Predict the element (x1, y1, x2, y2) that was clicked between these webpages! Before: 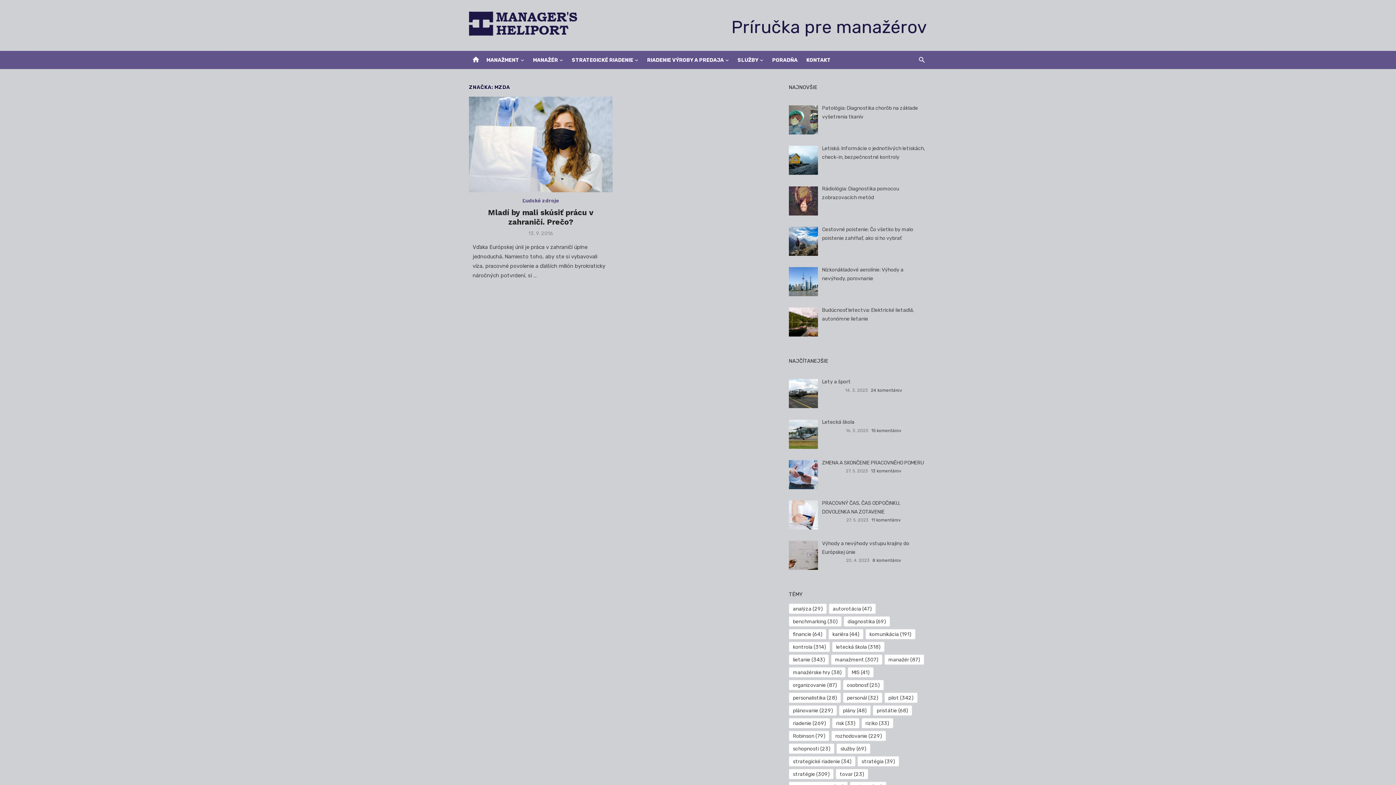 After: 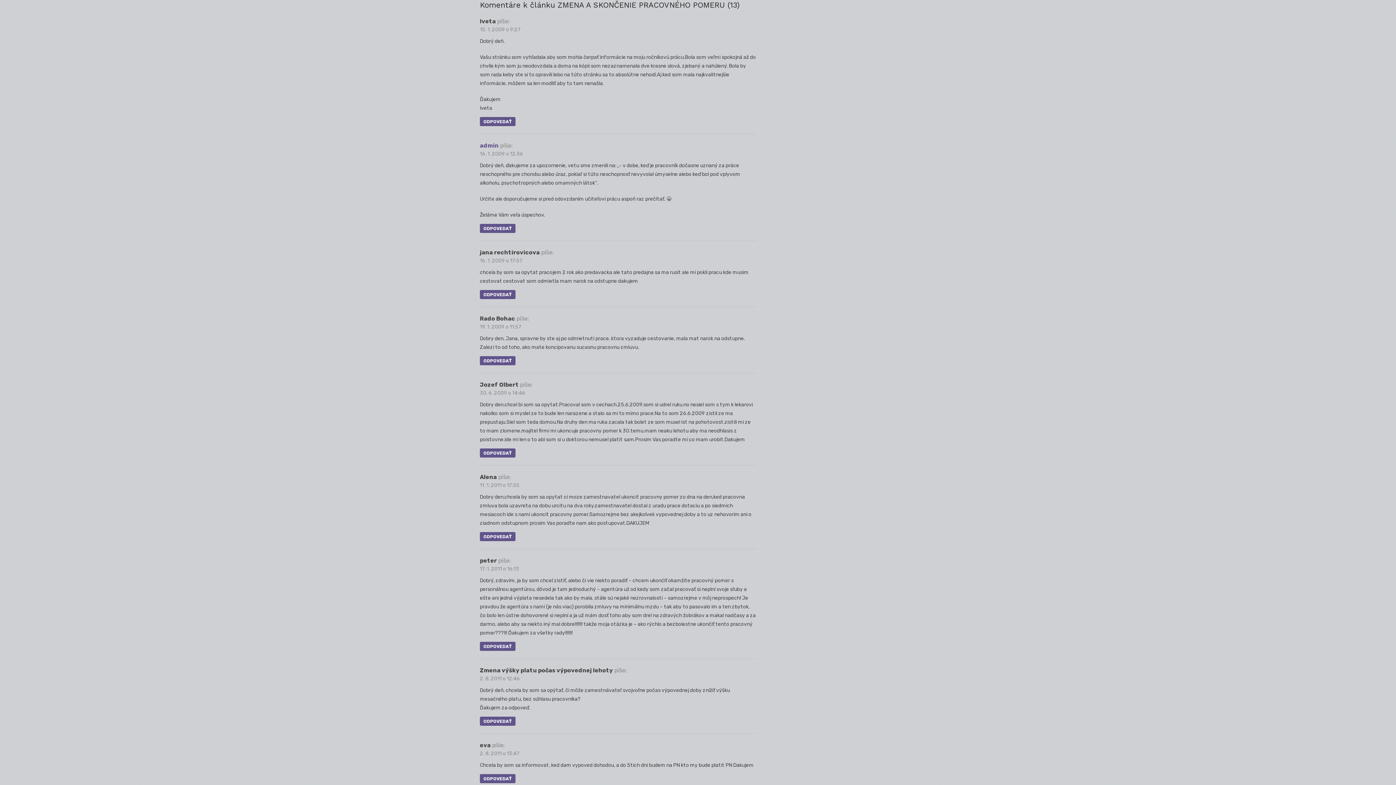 Action: label: 13 komentárov bbox: (871, 468, 901, 473)